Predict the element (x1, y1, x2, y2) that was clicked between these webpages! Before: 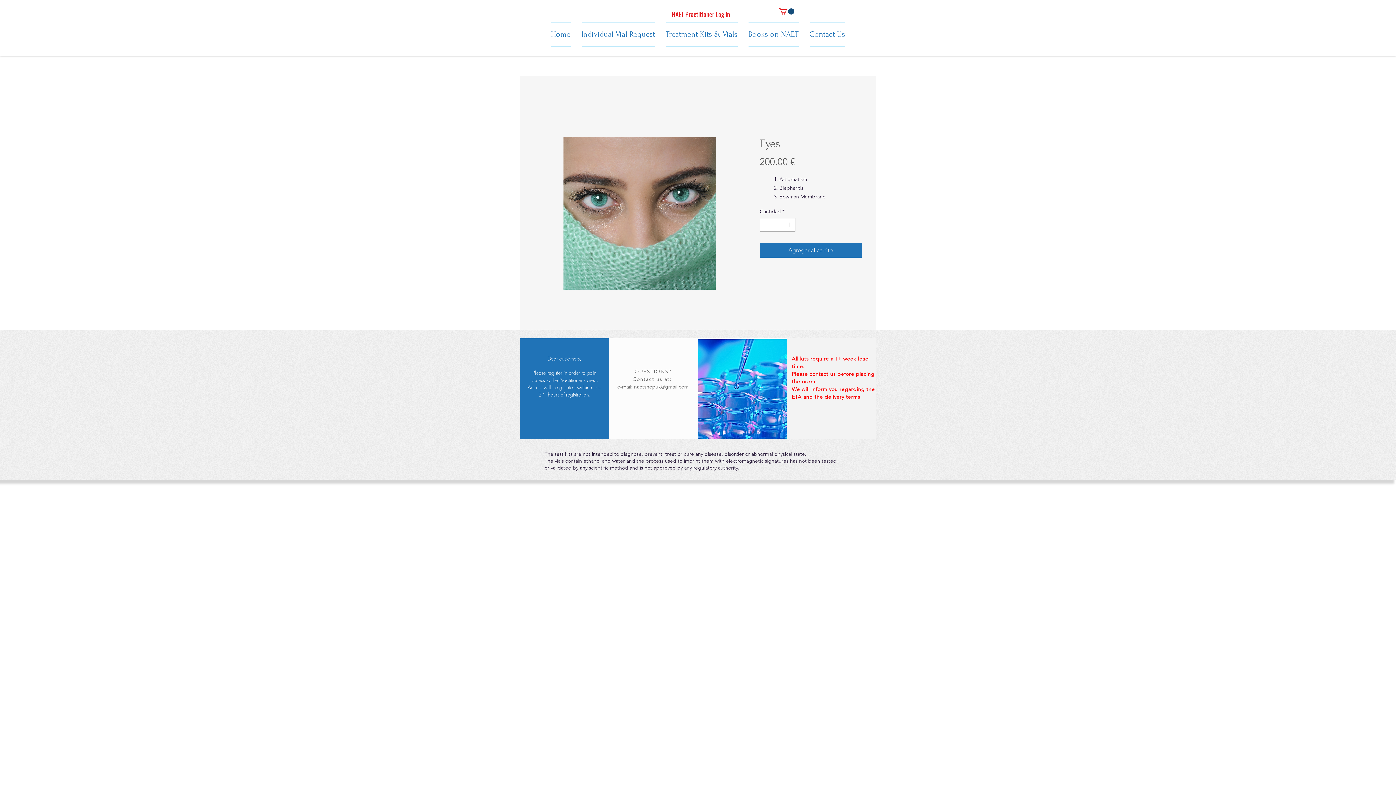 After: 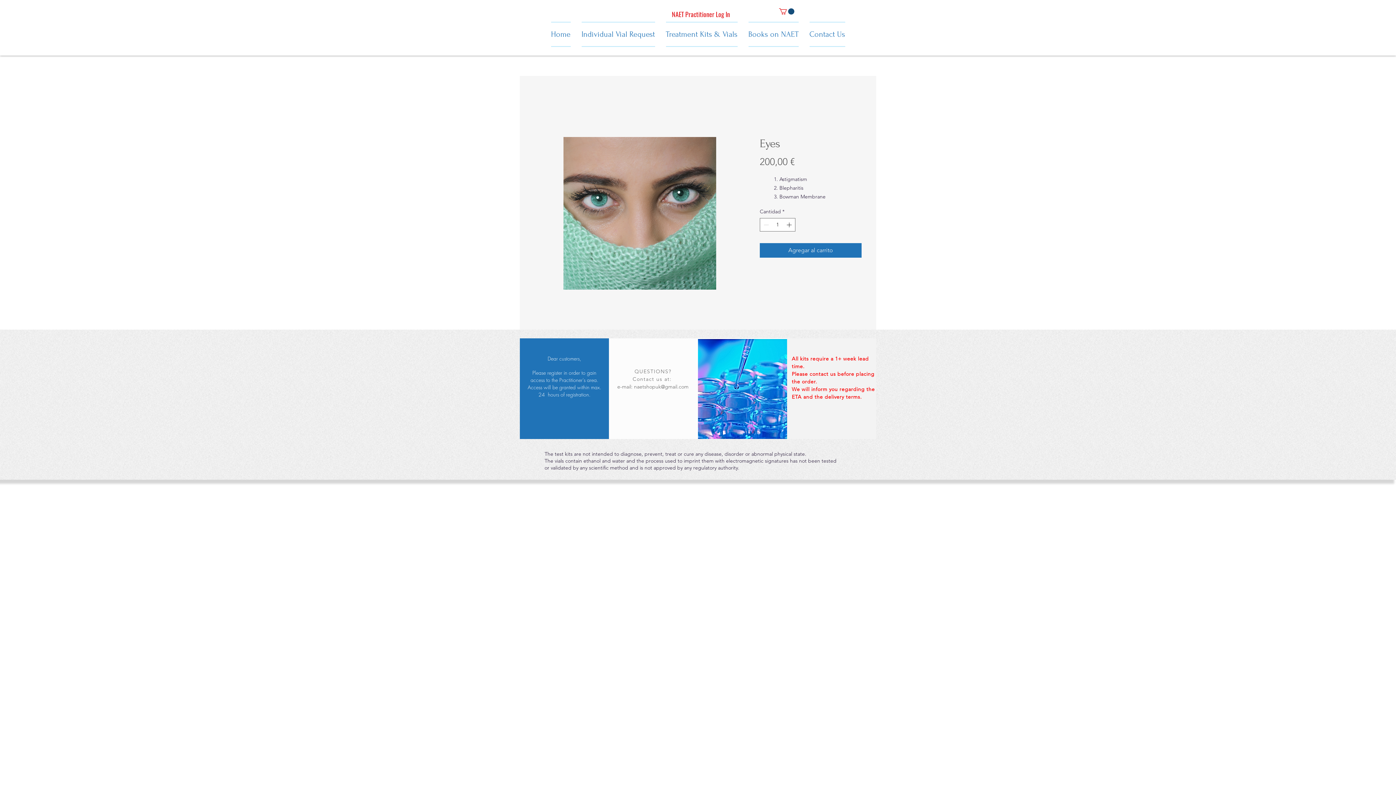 Action: bbox: (779, 8, 794, 14)